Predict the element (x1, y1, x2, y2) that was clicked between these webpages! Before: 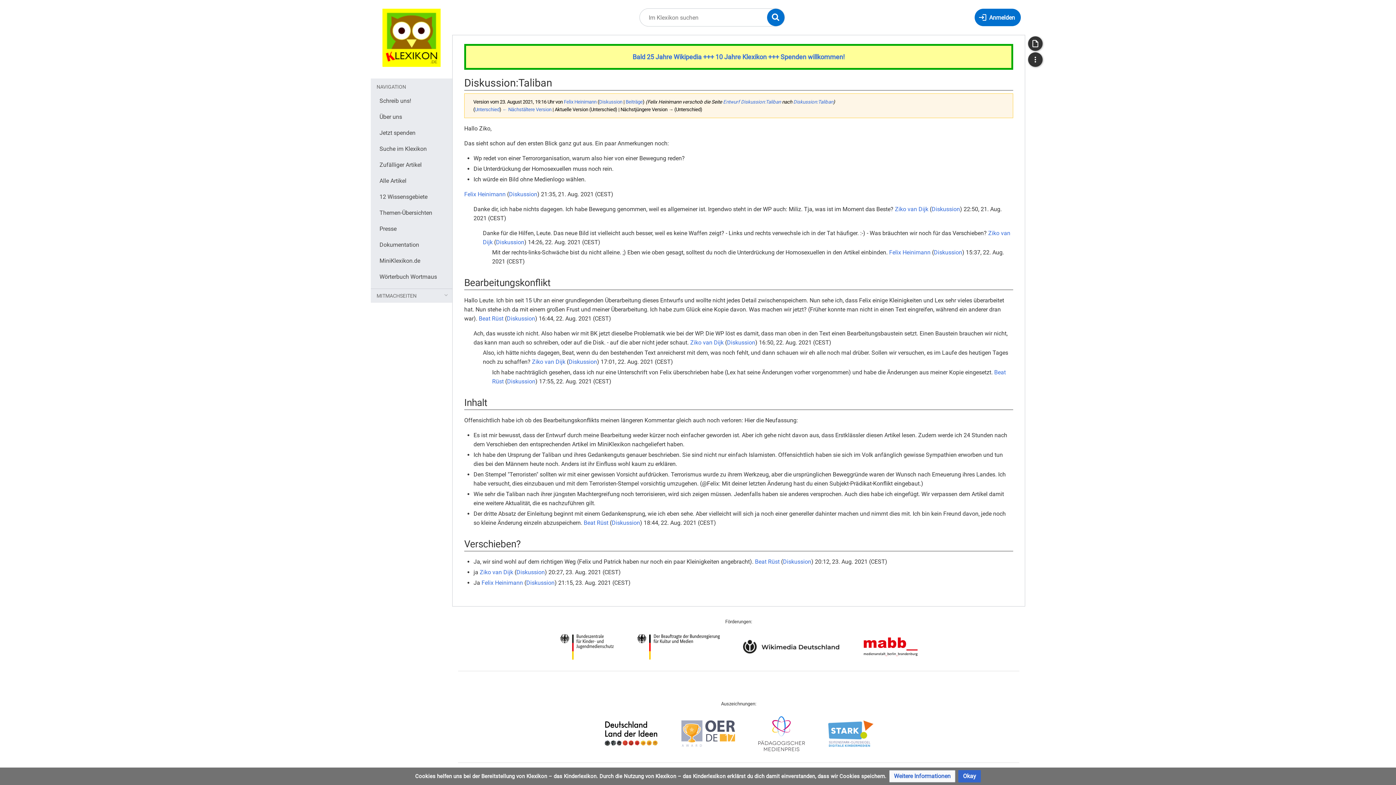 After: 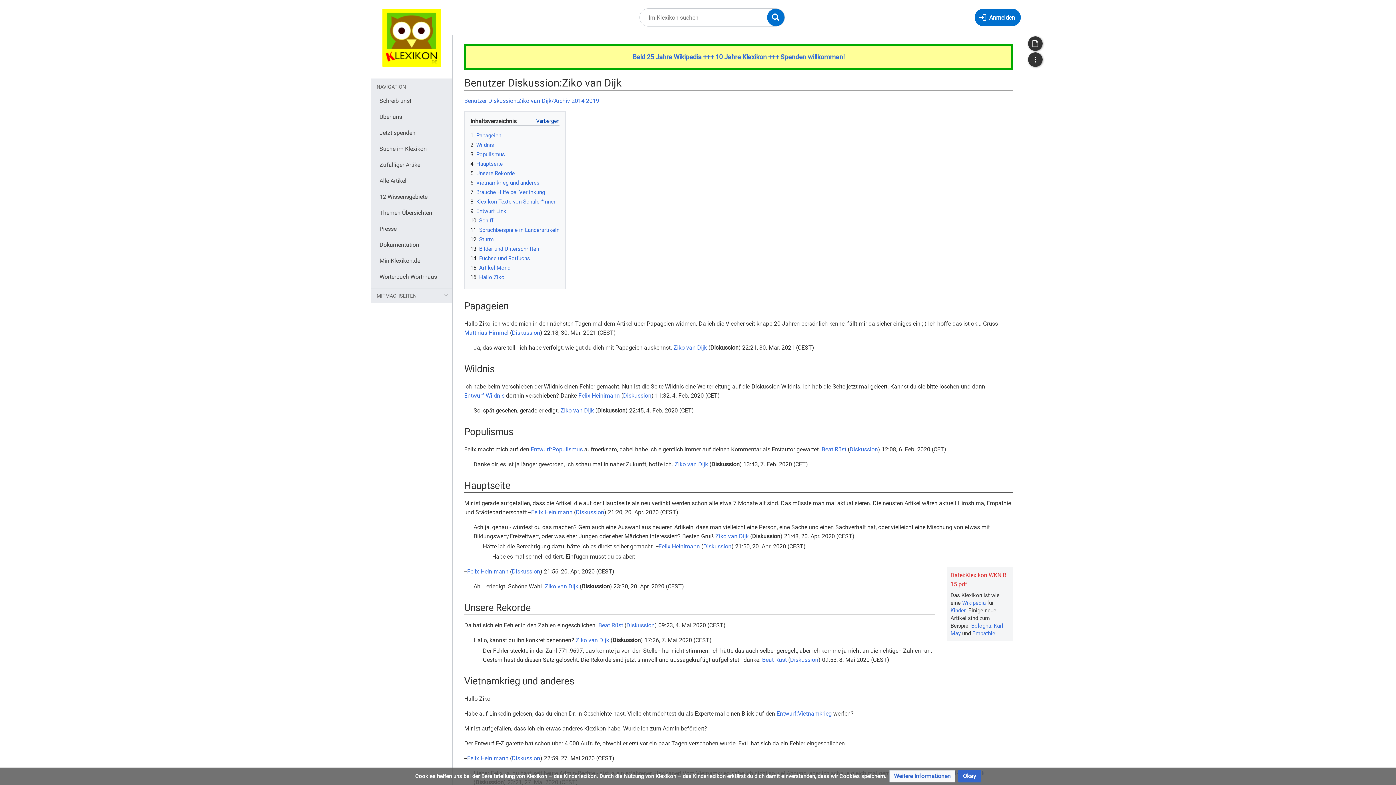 Action: label: Diskussion bbox: (931, 205, 960, 212)